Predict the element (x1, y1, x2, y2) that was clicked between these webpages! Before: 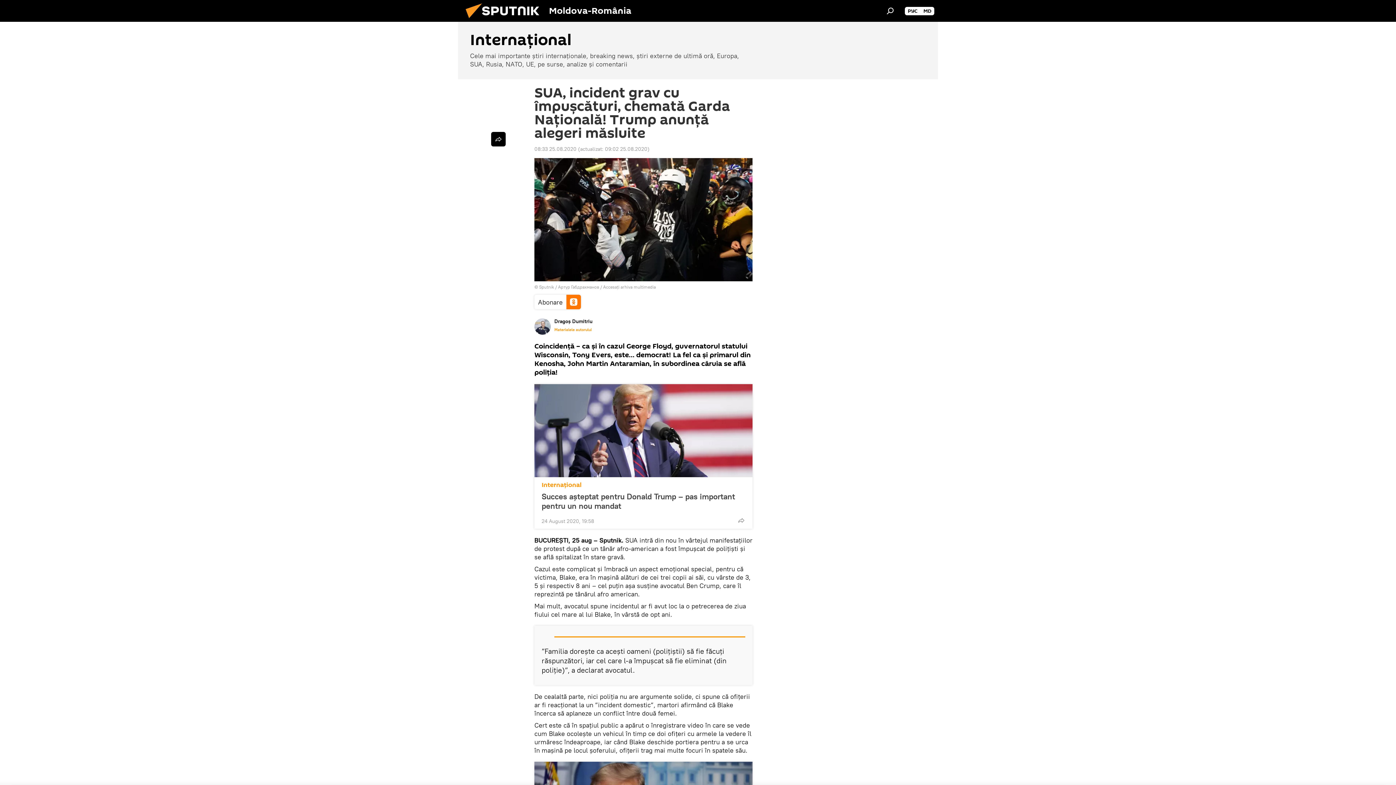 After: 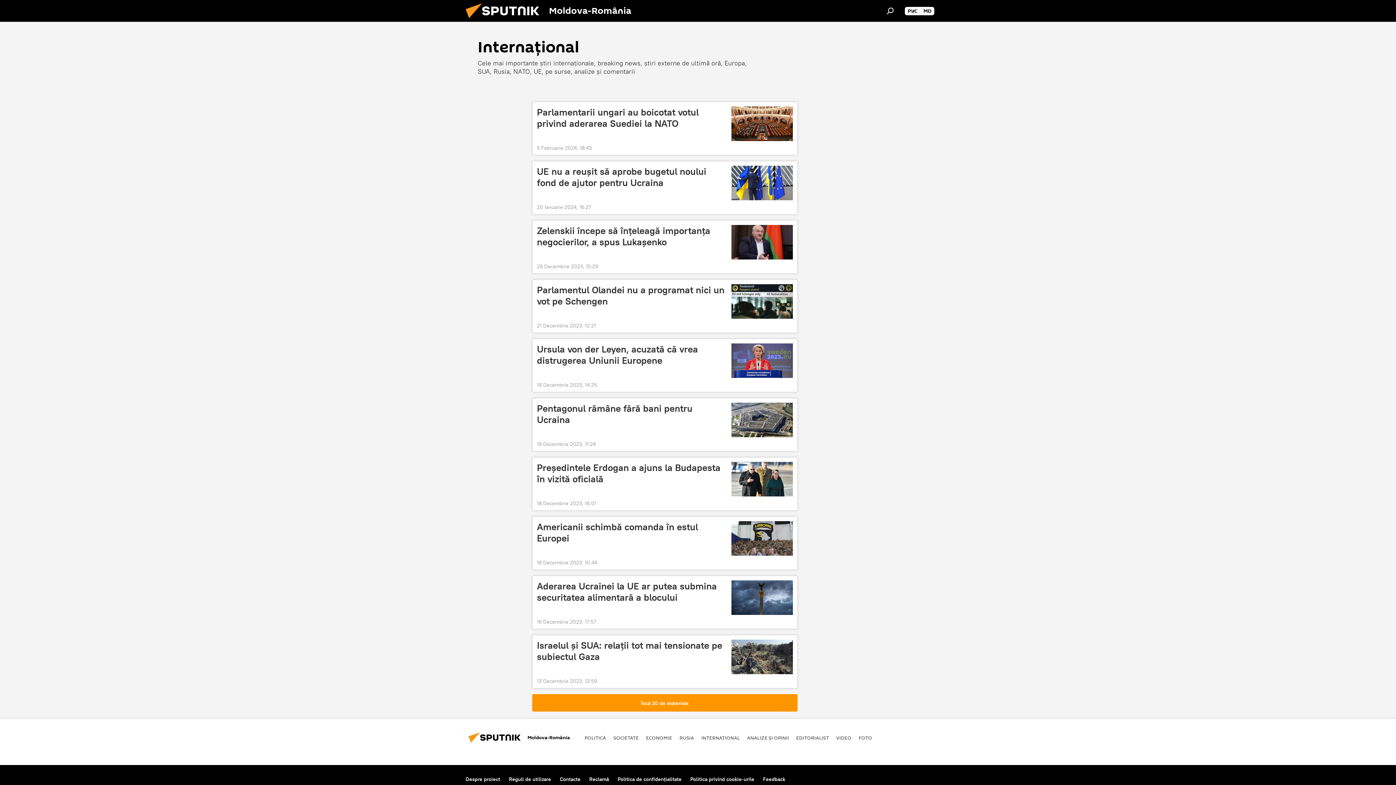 Action: bbox: (458, 21, 938, 79) label: Internaţional
Cele mai importante știri internaționale, breaking news, știri externe de ultimă oră, Europa, SUA, Rusia, NATO, UE, pe surse, analize și comentarii